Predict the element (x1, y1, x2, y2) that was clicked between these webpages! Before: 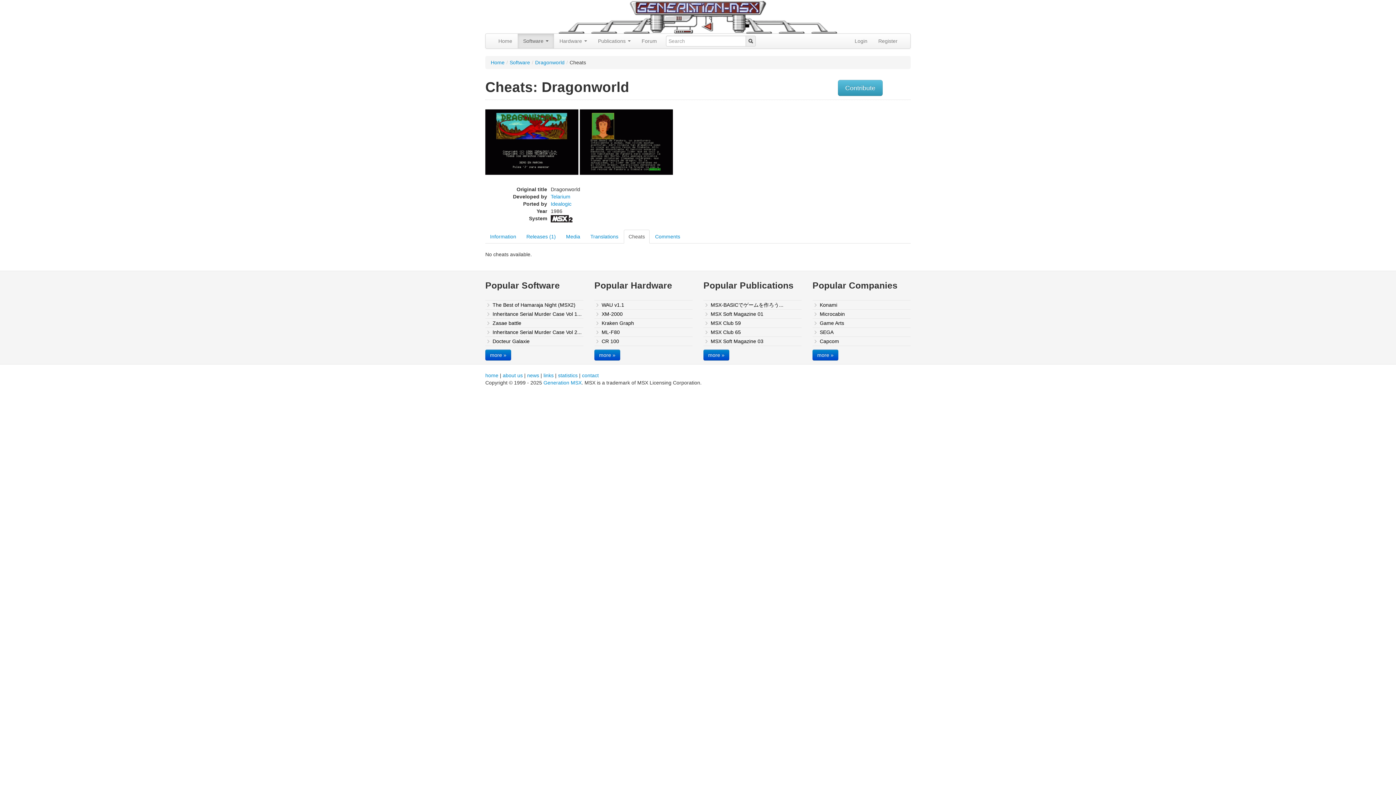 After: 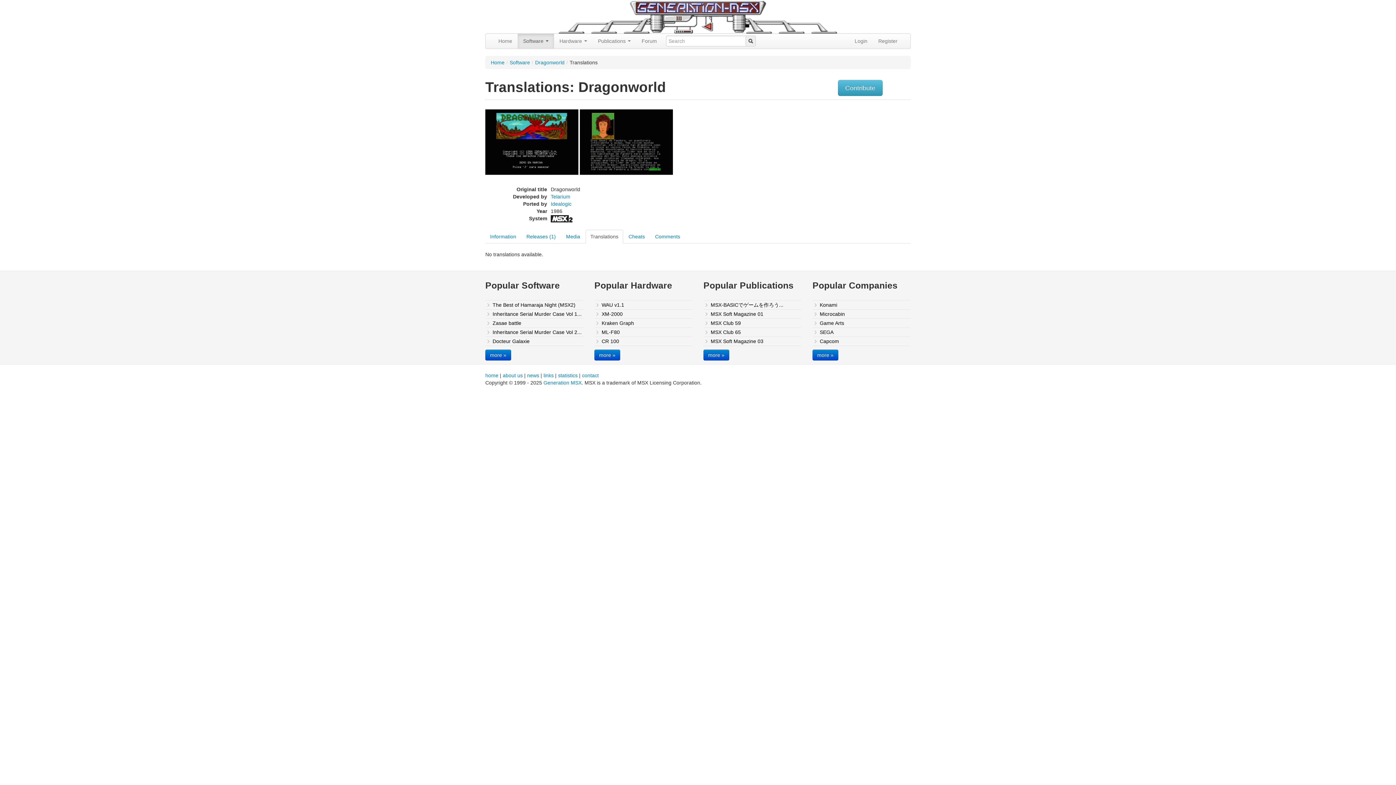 Action: label: Translations bbox: (585, 229, 623, 243)